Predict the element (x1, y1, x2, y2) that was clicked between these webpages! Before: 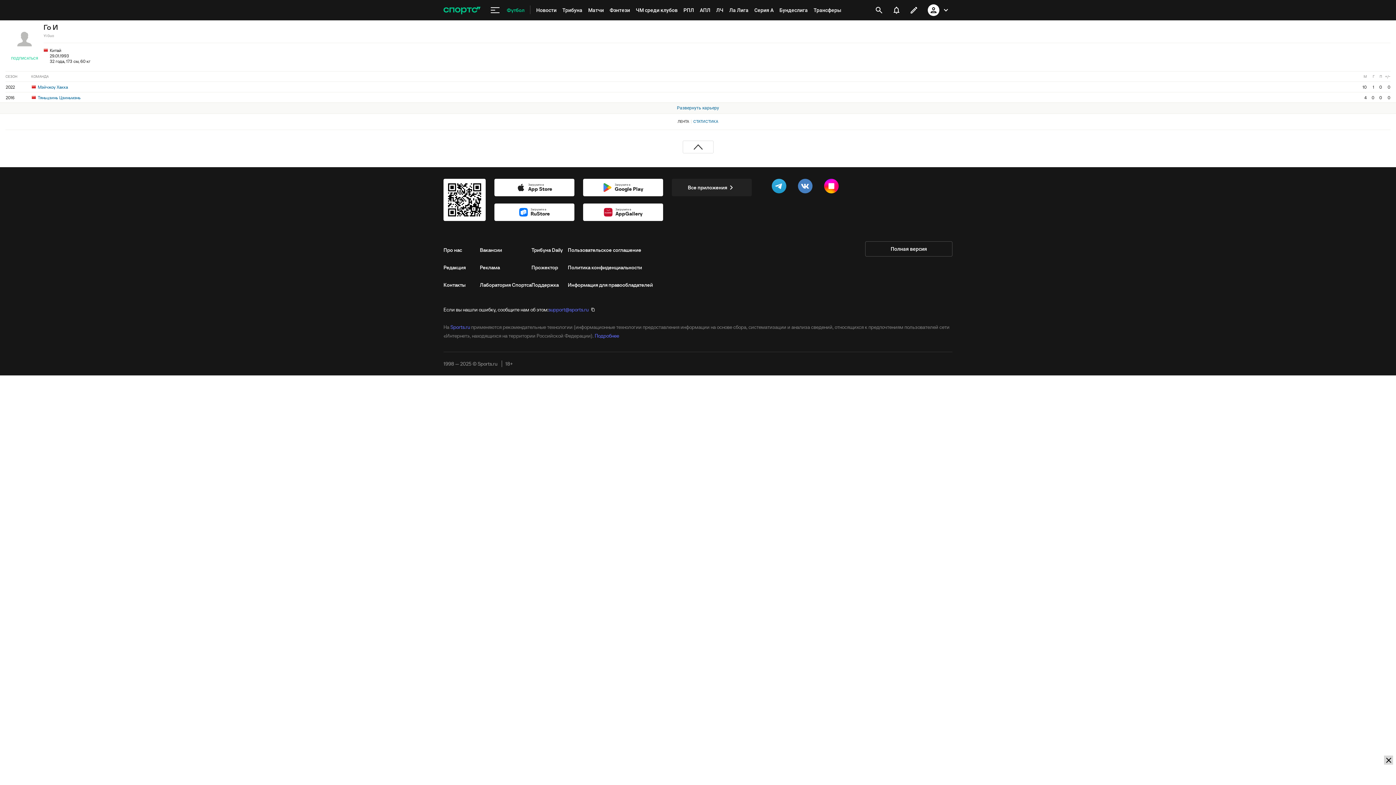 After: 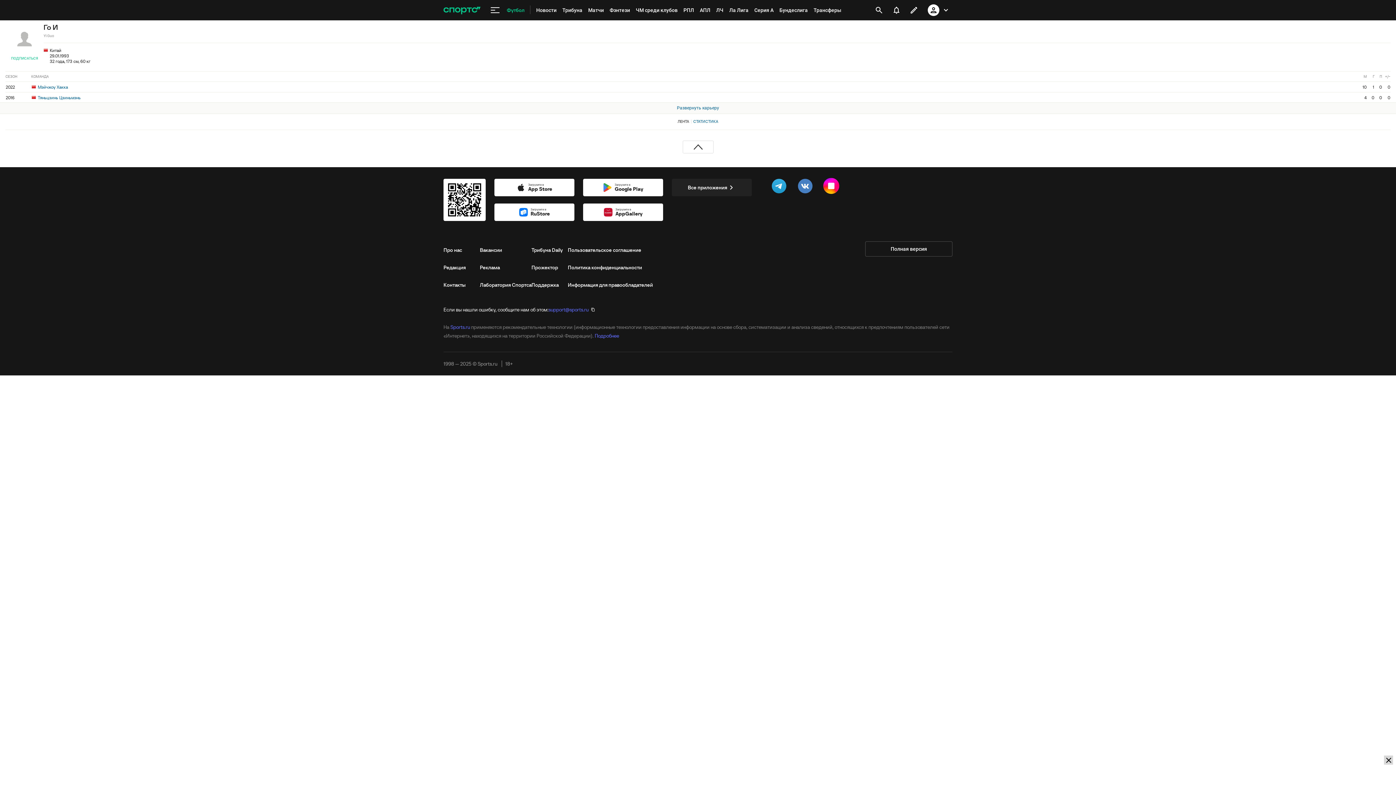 Action: bbox: (824, 178, 841, 196)